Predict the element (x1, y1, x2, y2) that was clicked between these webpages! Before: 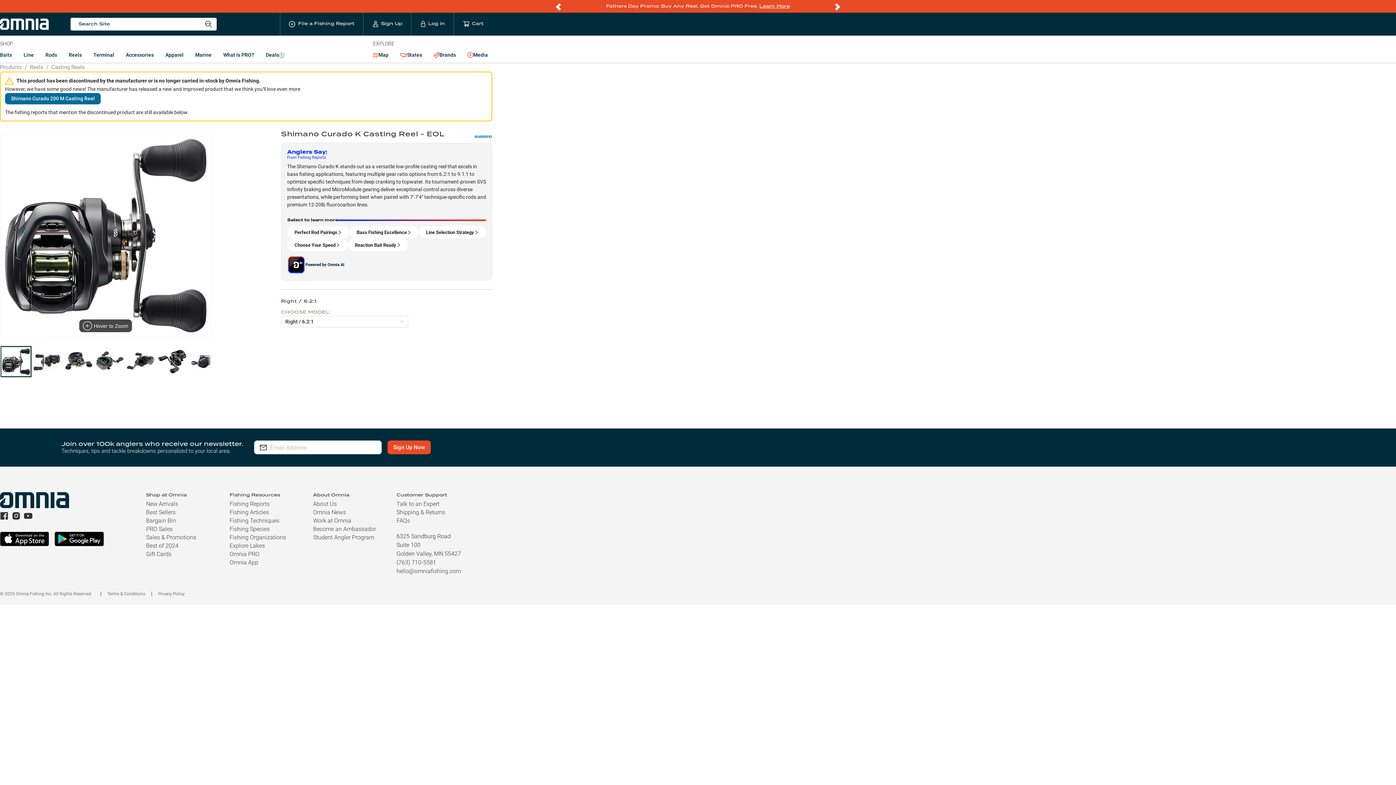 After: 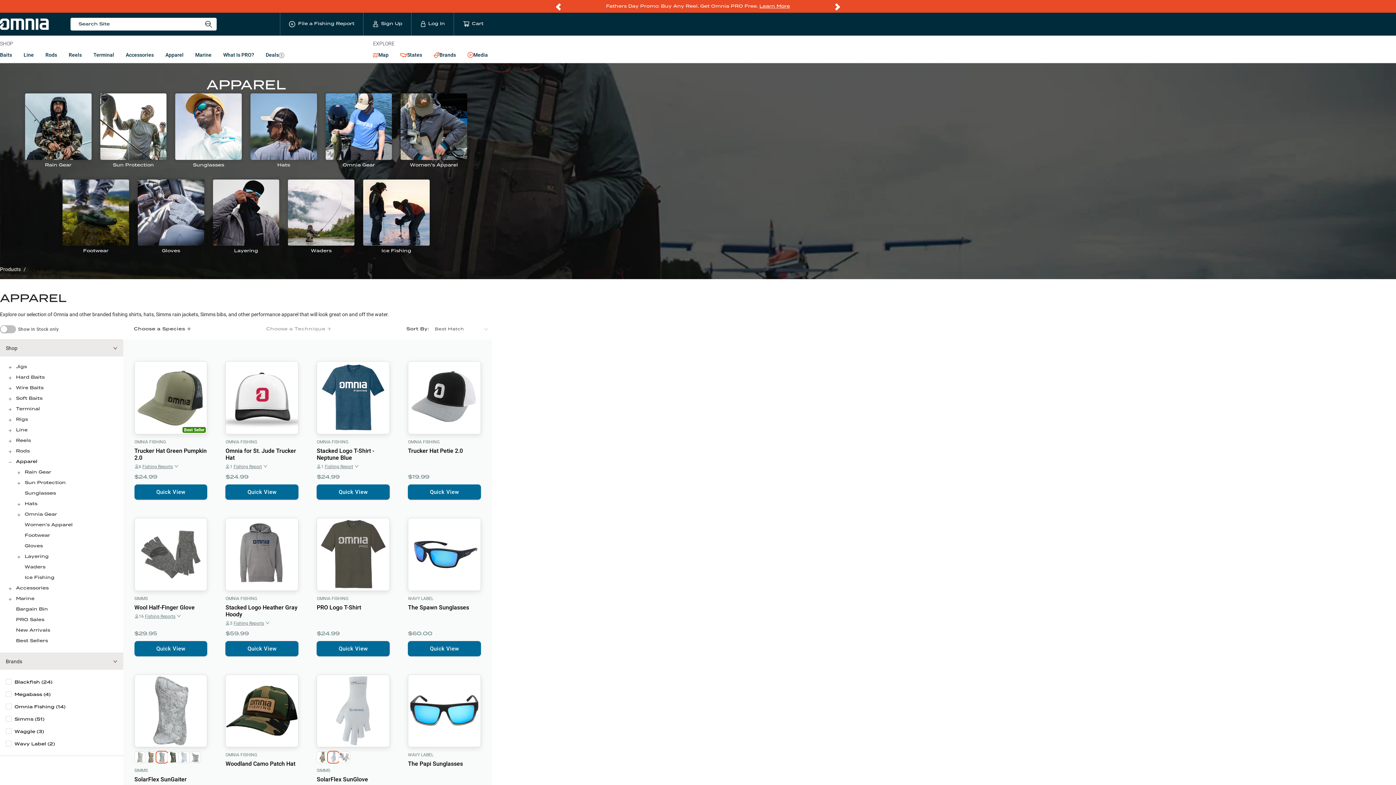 Action: label: Apparel bbox: (161, 48, 188, 62)